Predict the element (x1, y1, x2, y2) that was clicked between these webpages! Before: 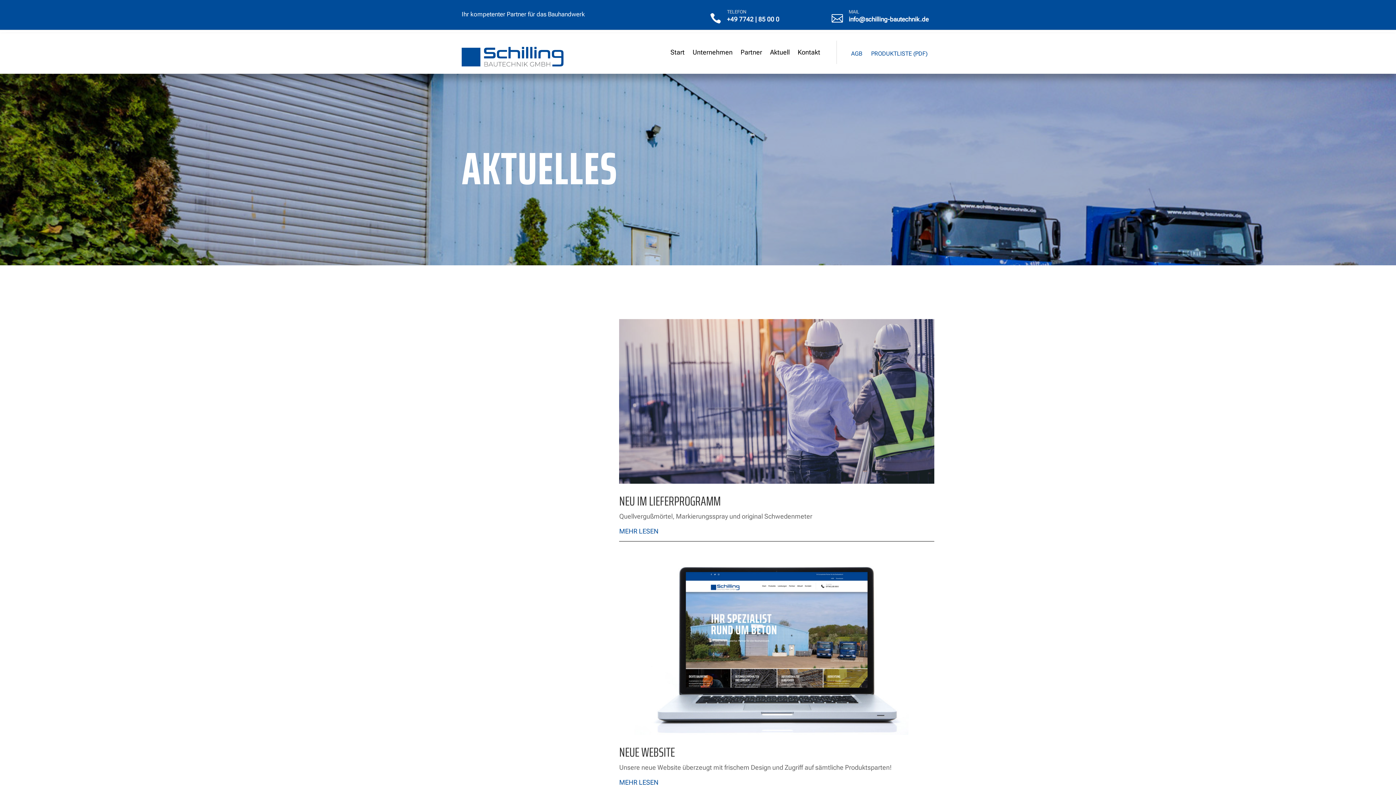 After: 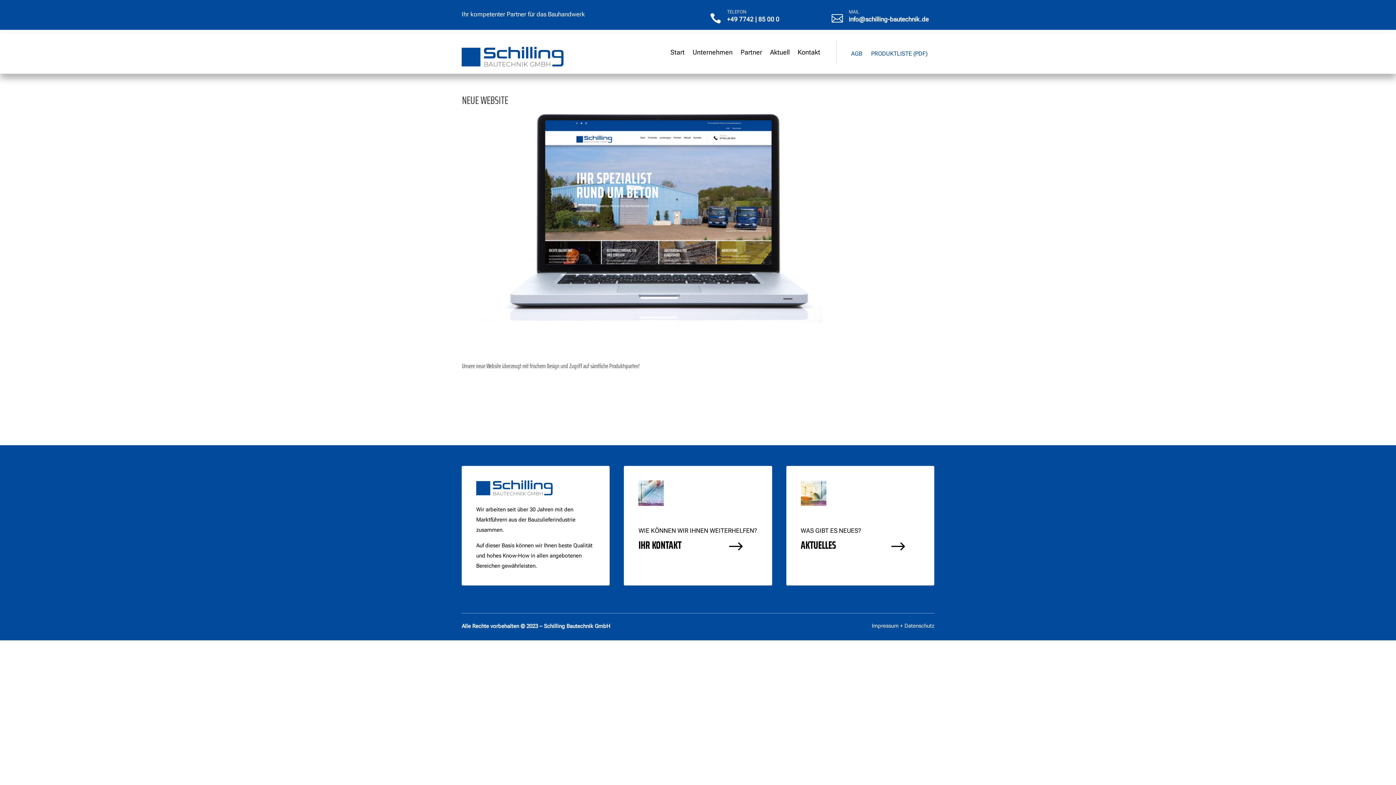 Action: bbox: (619, 773, 934, 792) label: MEHR LESEN